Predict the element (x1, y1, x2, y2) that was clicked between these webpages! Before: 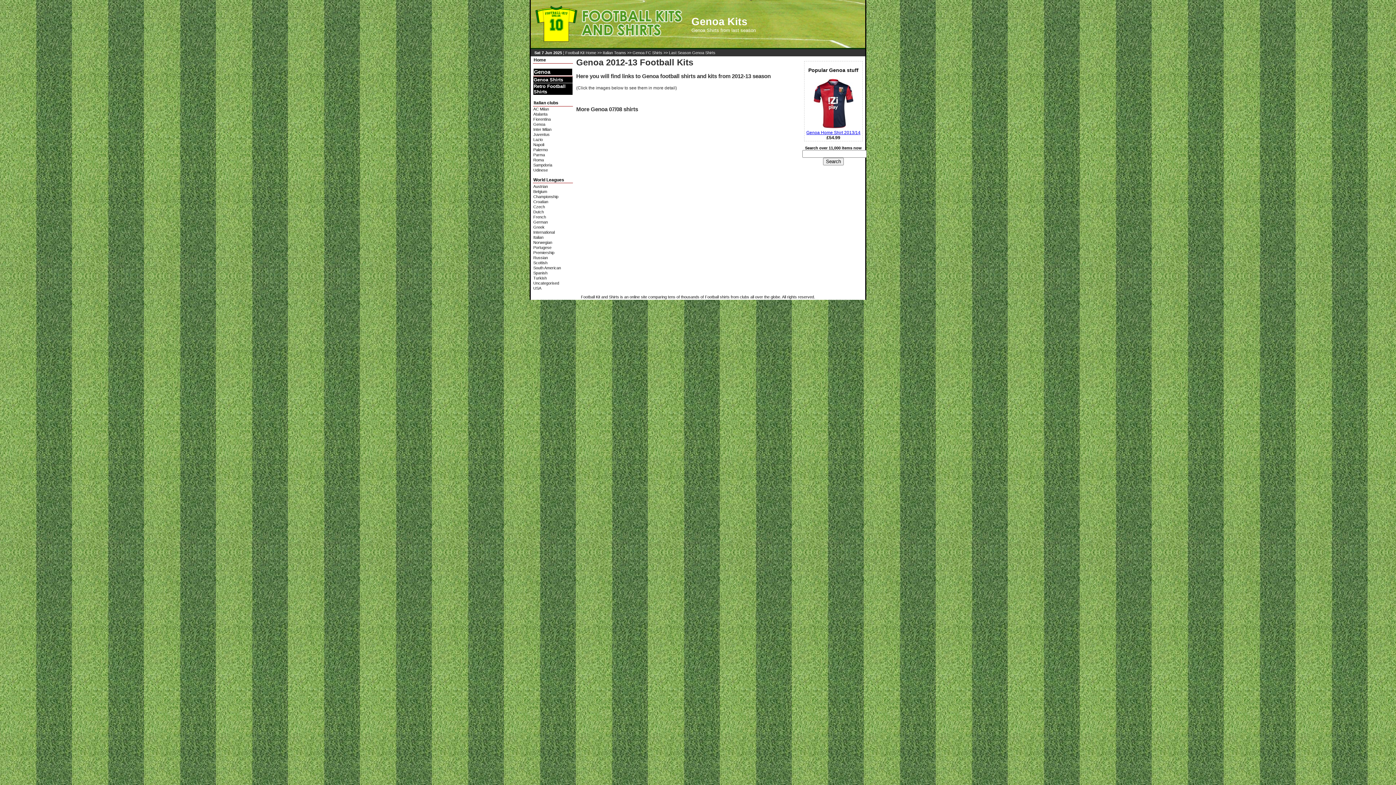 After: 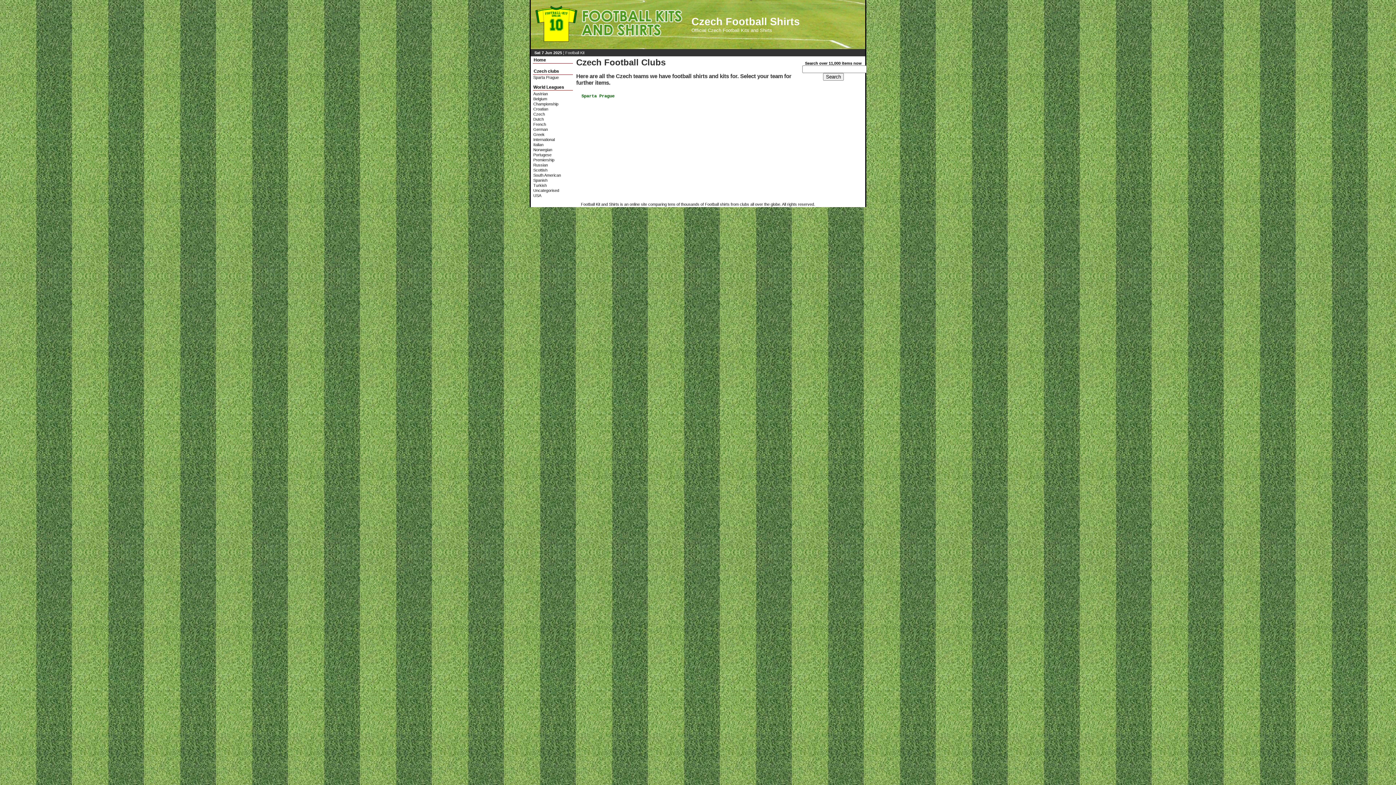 Action: bbox: (533, 204, 573, 209) label: Czech